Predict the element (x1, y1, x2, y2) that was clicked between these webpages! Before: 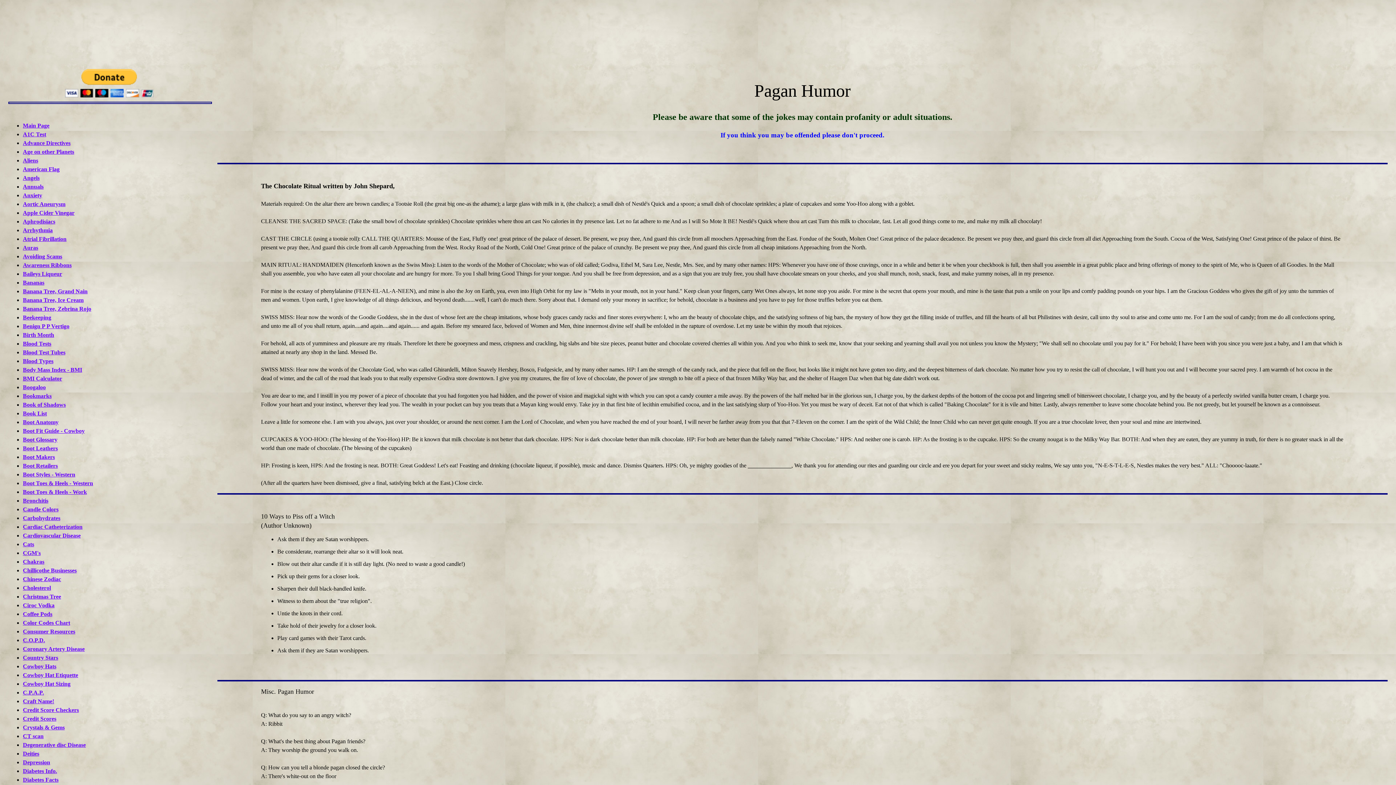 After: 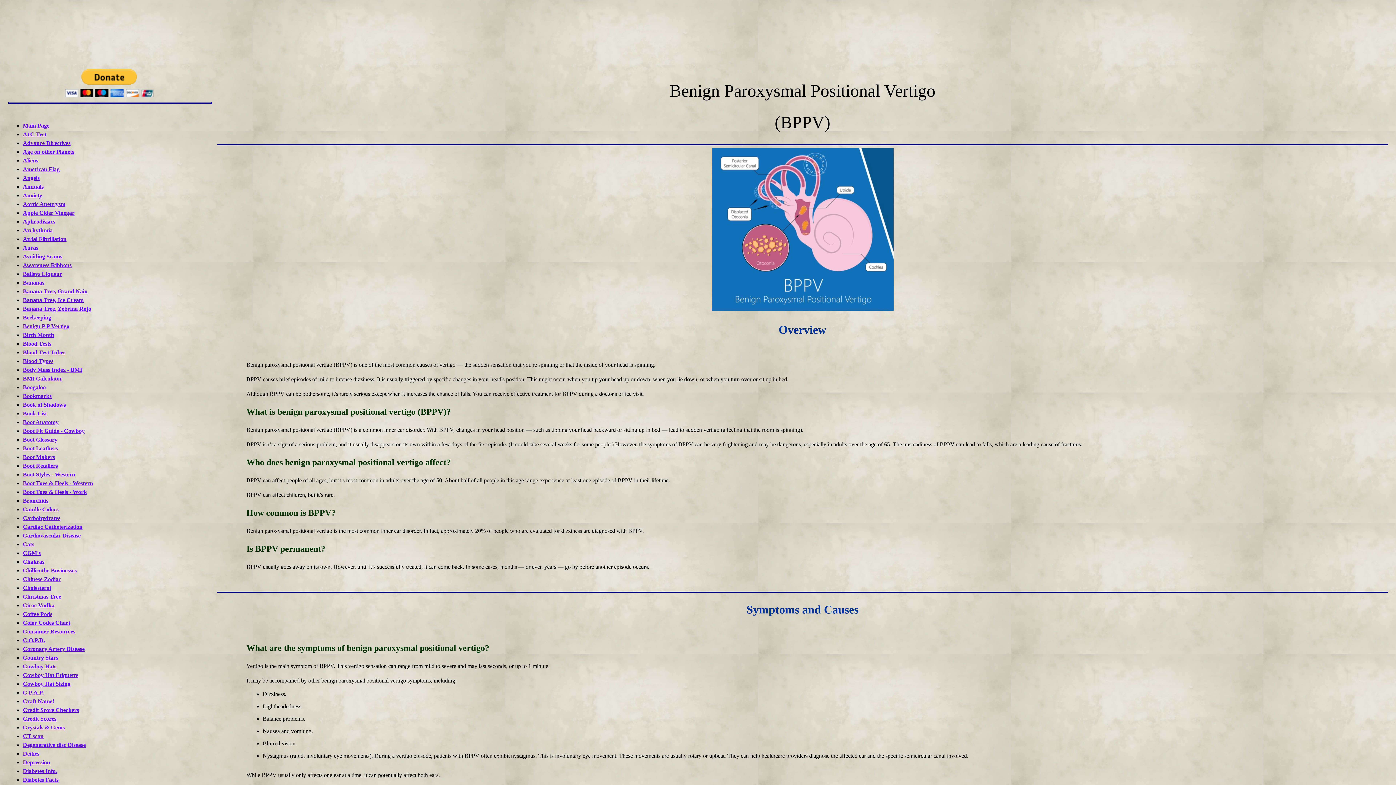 Action: label: Benign P P Vertigo bbox: (22, 323, 69, 329)